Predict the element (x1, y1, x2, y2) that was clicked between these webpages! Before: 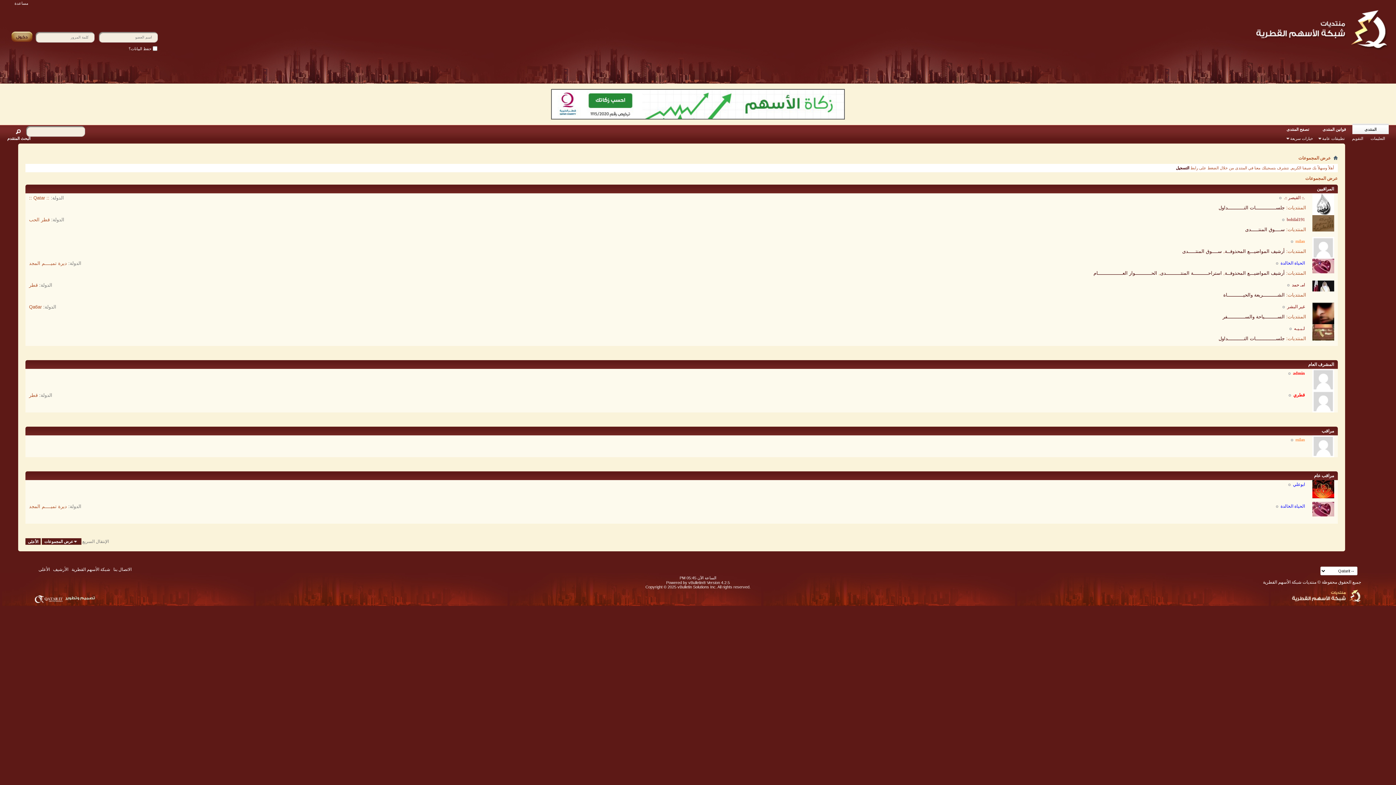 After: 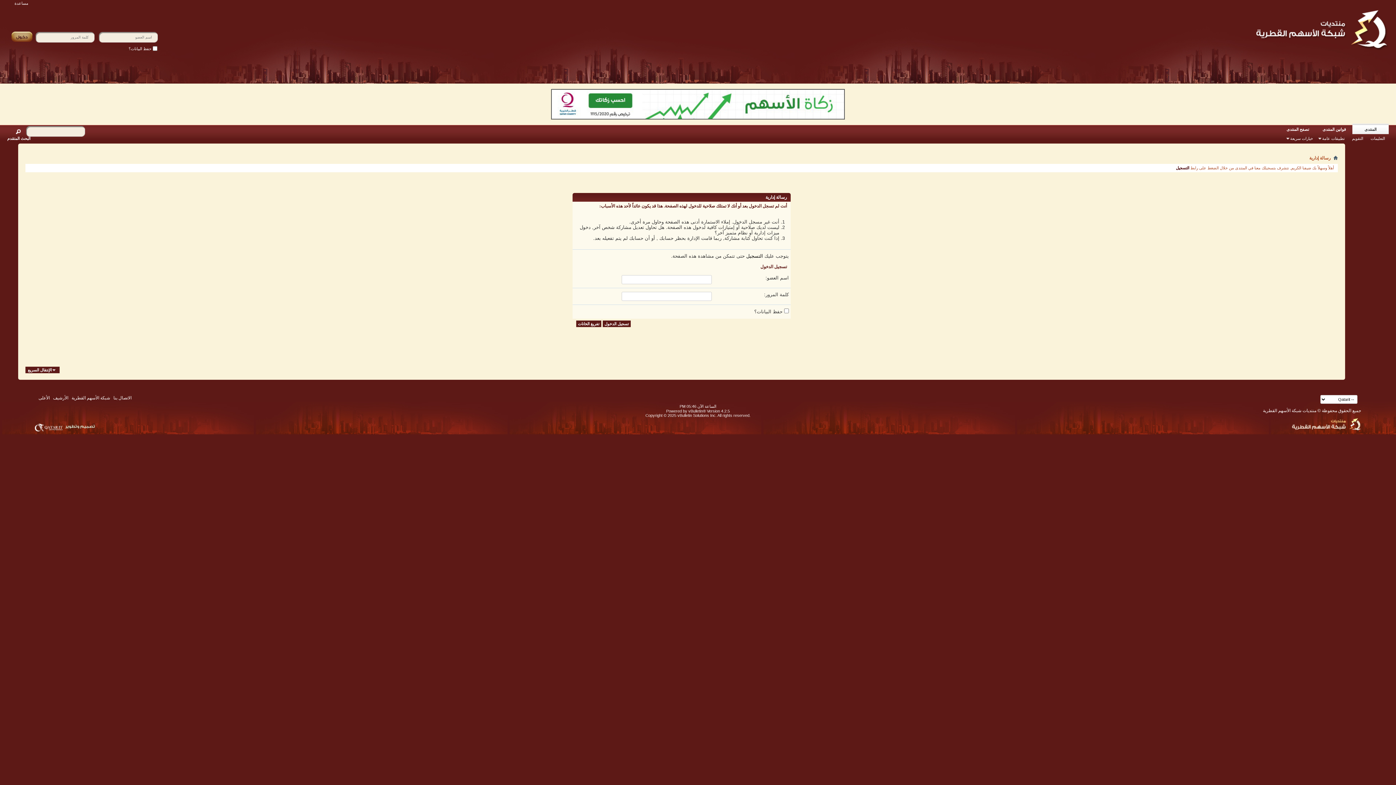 Action: bbox: (1312, 480, 1334, 502)